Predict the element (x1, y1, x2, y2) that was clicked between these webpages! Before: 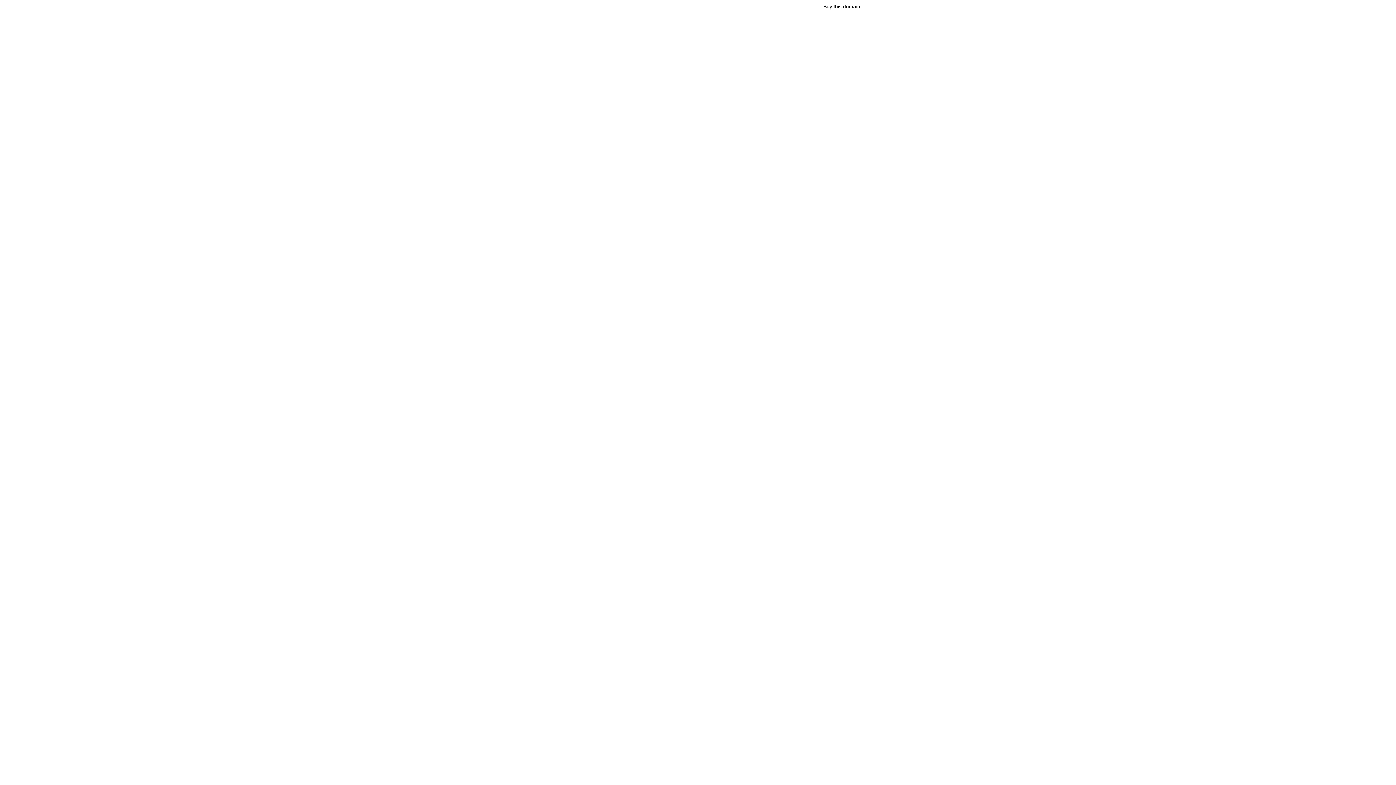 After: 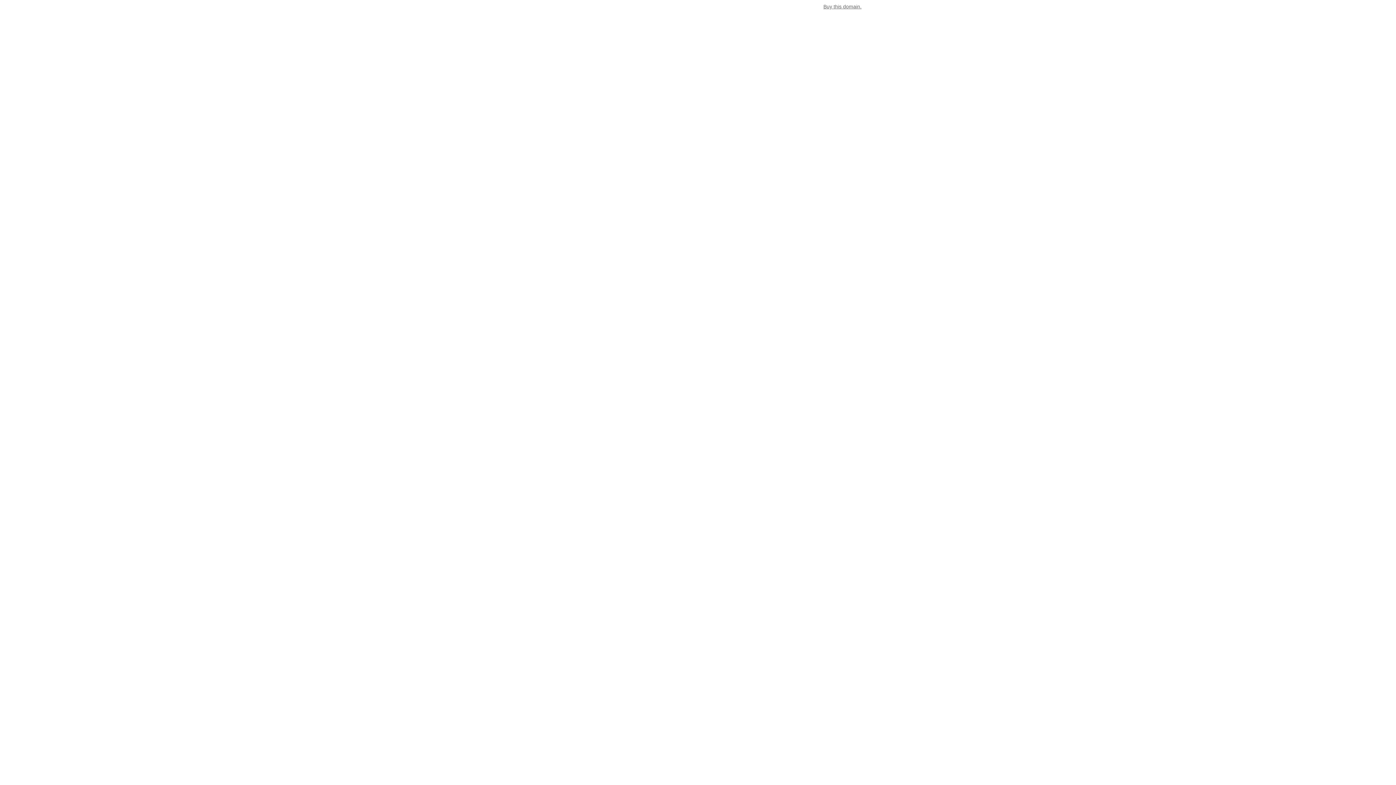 Action: bbox: (823, 3, 861, 9) label: Buy this domain.